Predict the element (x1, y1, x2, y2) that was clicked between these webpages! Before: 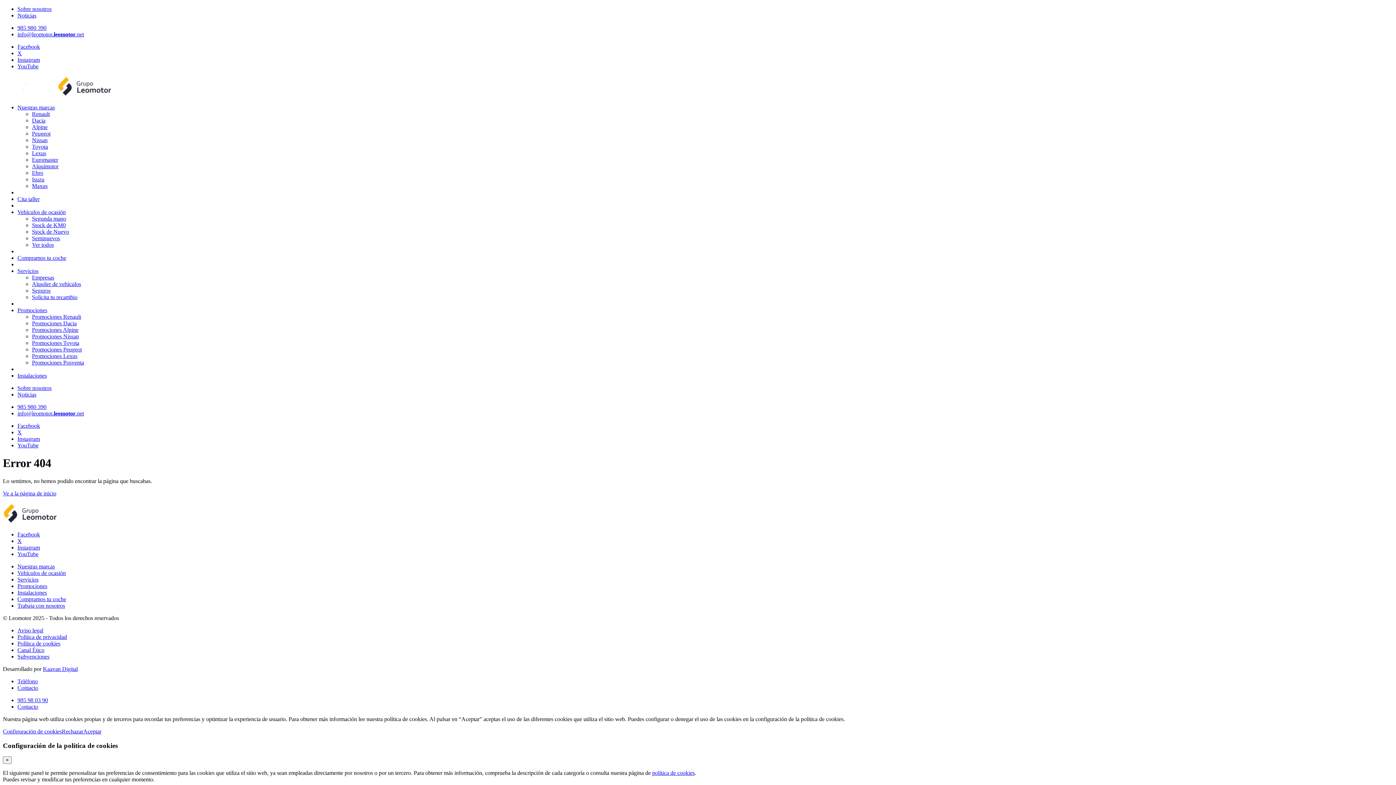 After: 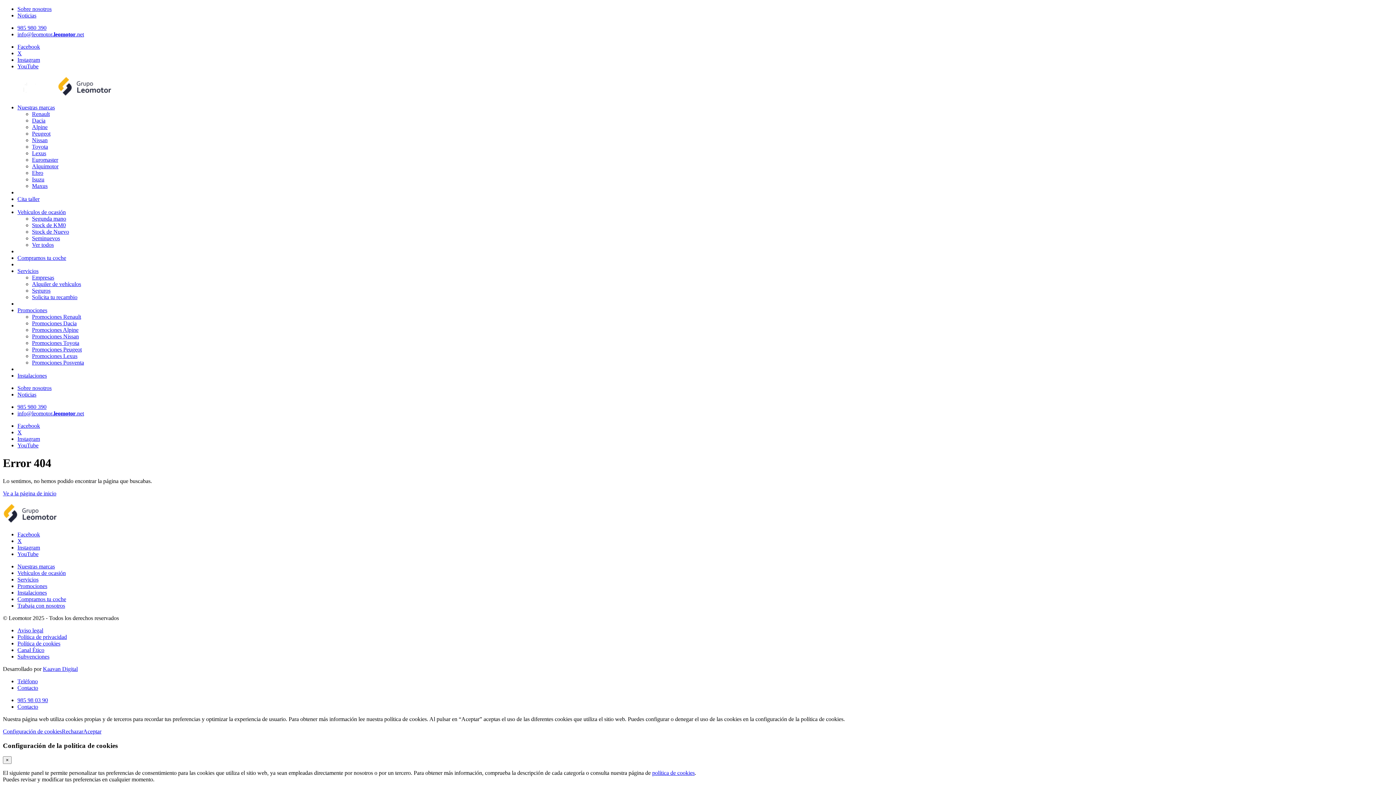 Action: label: Alpine bbox: (32, 124, 47, 130)